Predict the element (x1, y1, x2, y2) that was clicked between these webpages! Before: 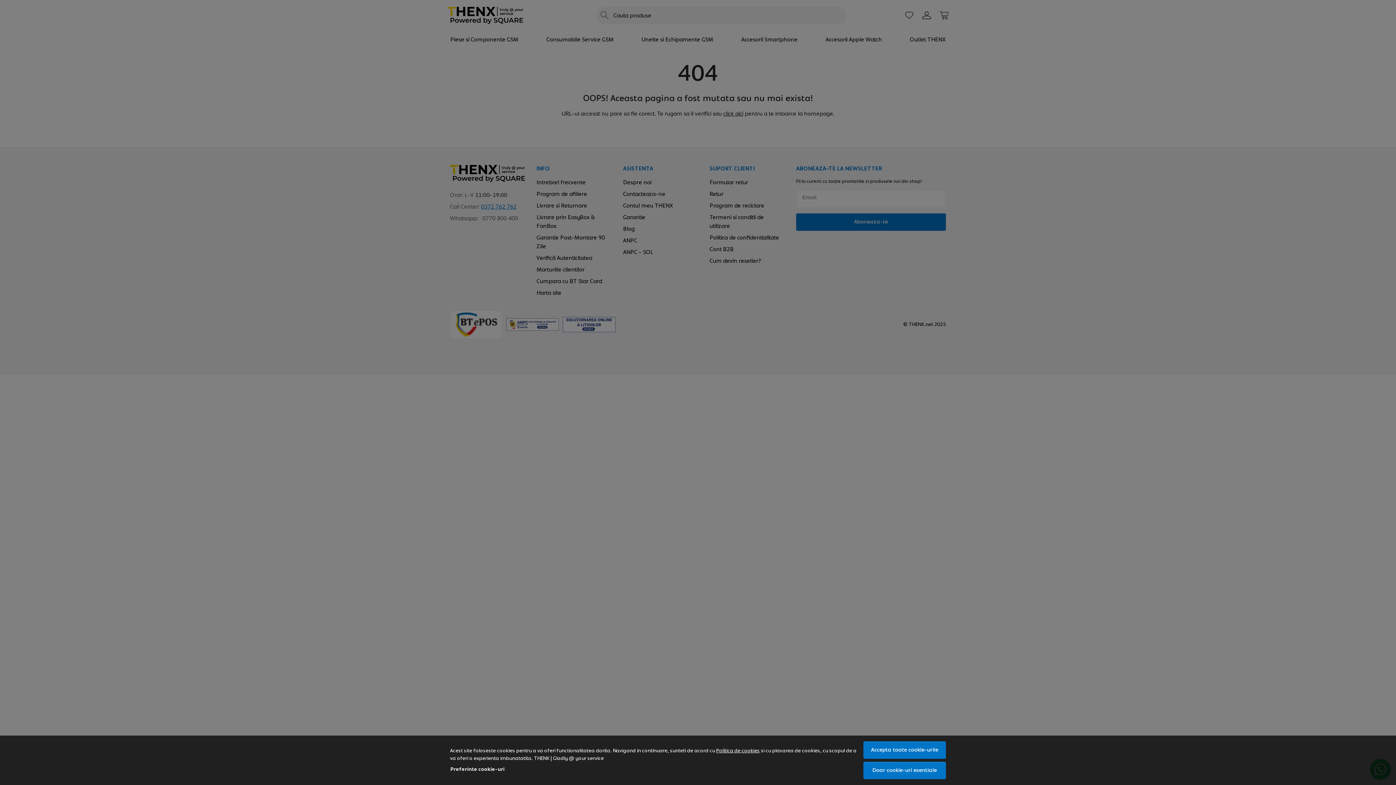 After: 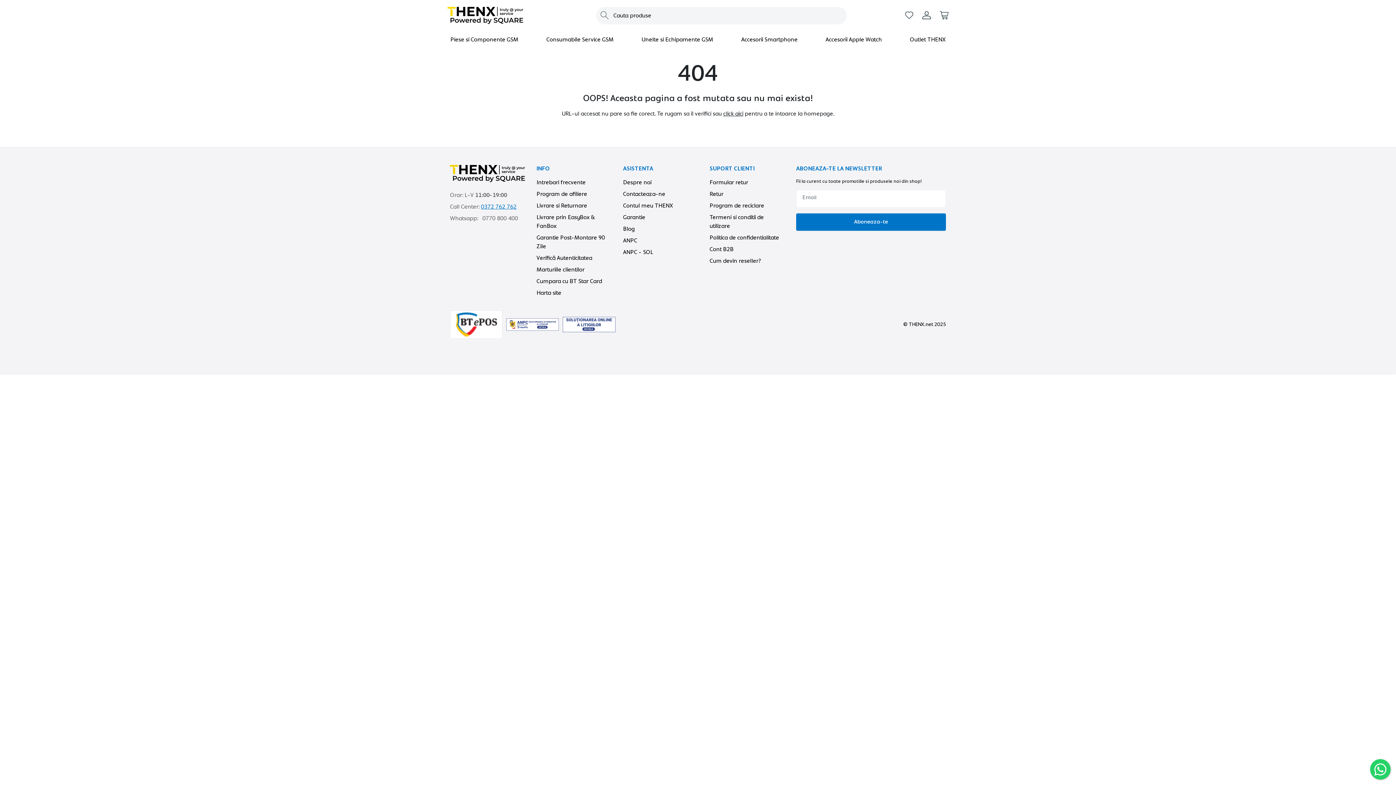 Action: label: Doar cookie-uri esentiale bbox: (863, 762, 946, 779)